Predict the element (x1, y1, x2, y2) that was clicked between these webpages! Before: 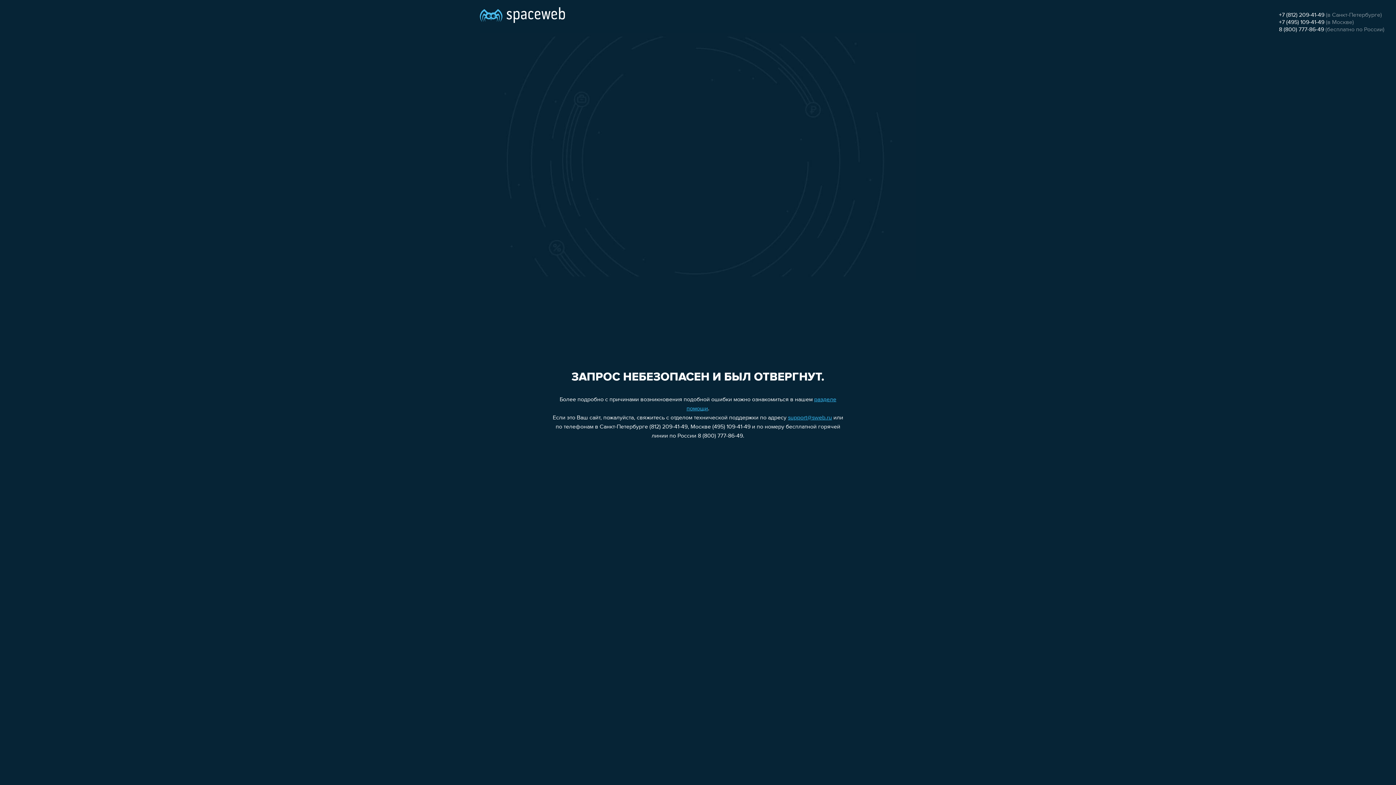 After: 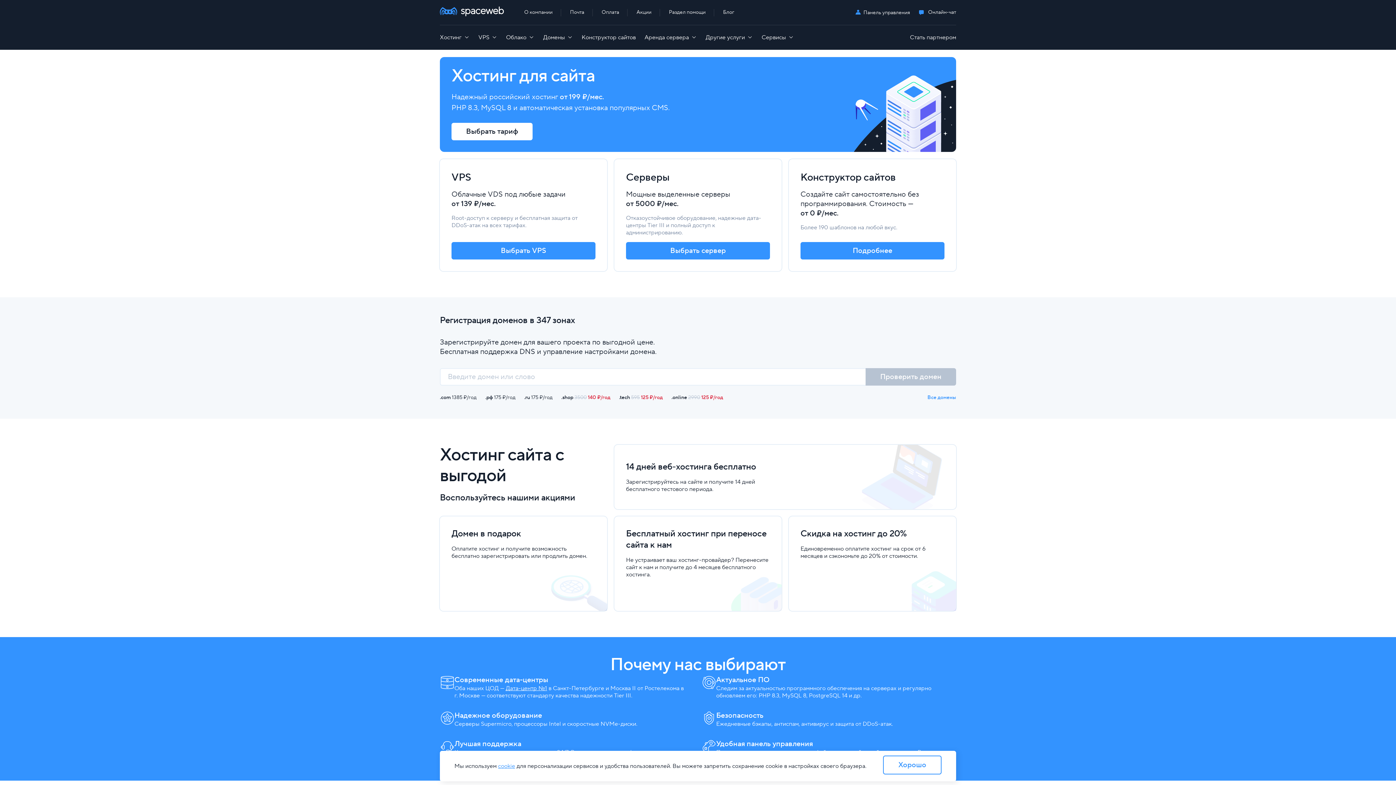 Action: bbox: (480, 0, 565, 25)